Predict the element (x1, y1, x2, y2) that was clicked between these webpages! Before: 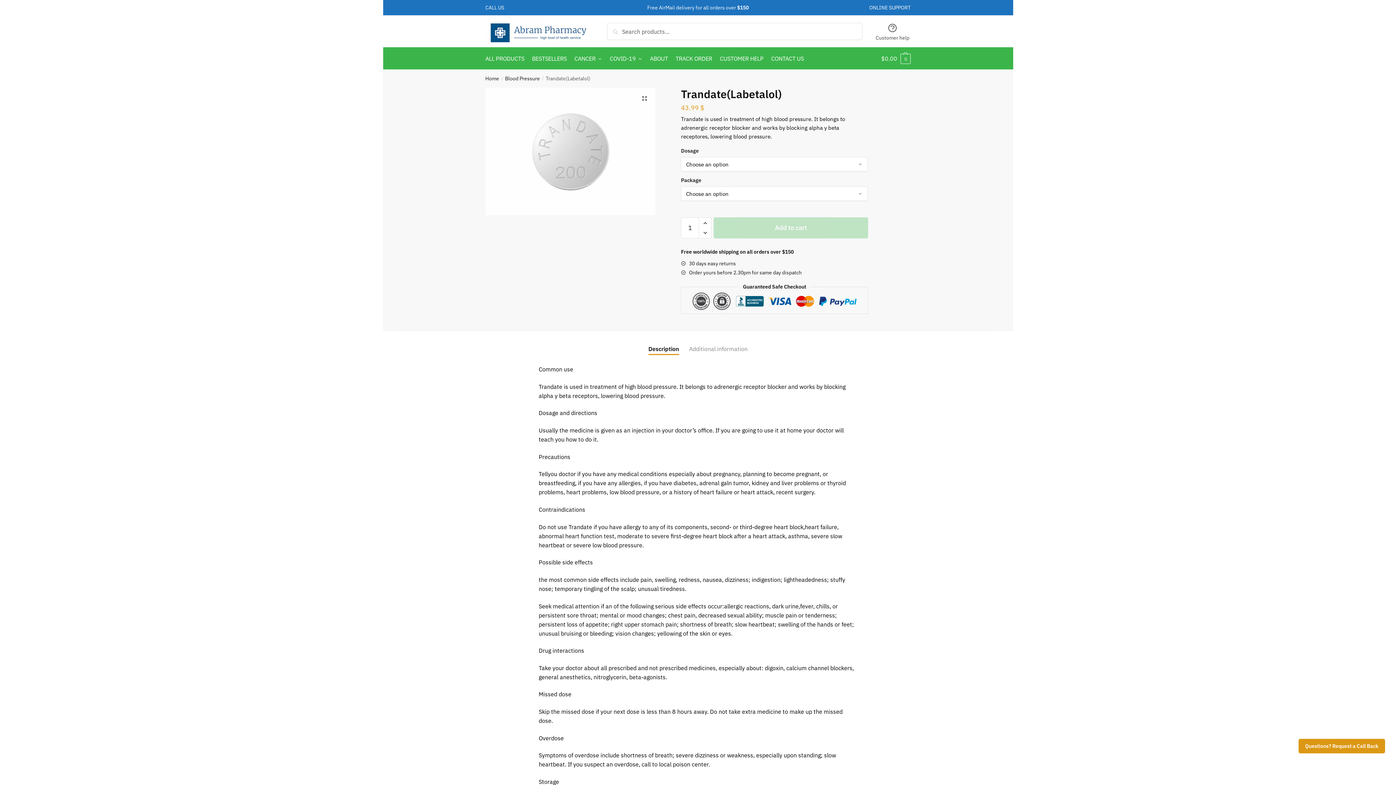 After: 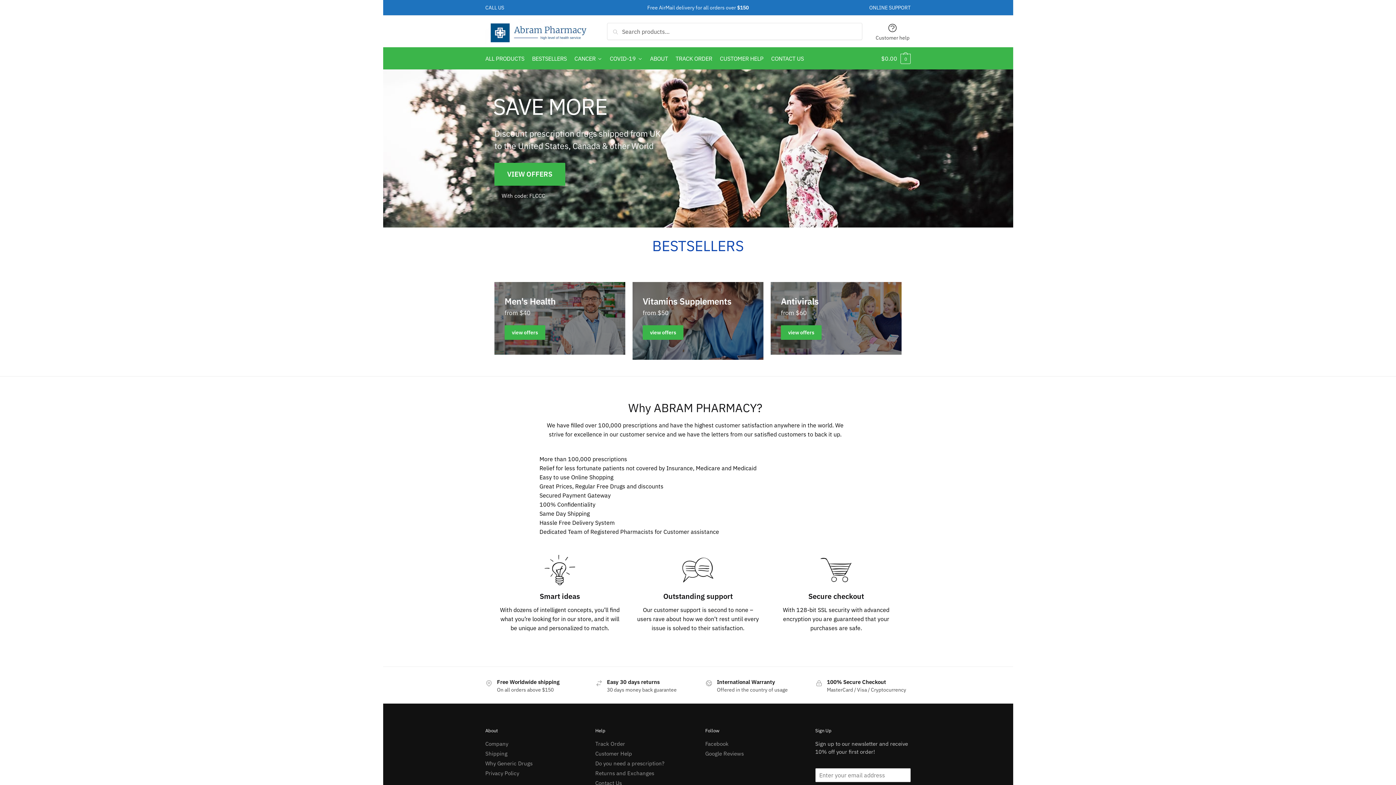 Action: bbox: (485, 75, 499, 81) label: Home